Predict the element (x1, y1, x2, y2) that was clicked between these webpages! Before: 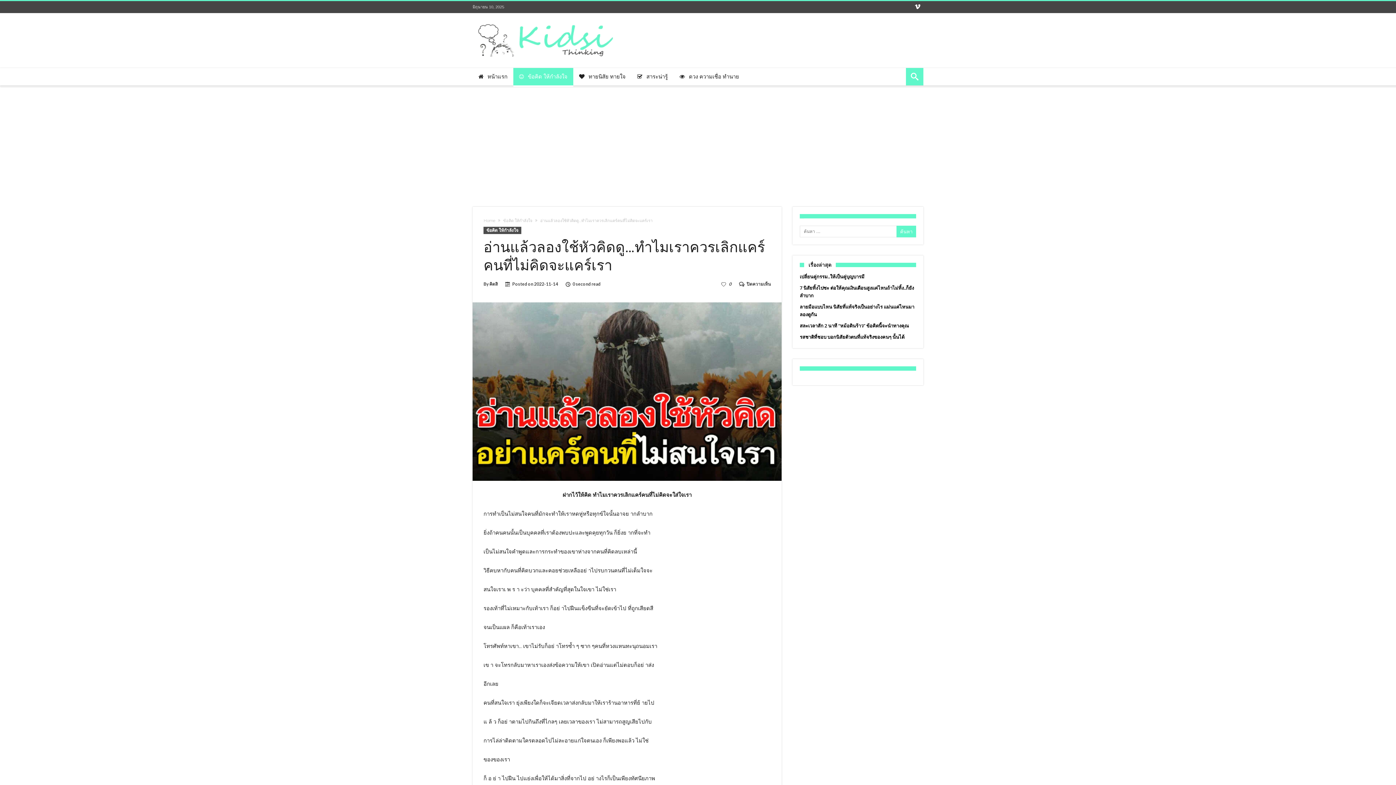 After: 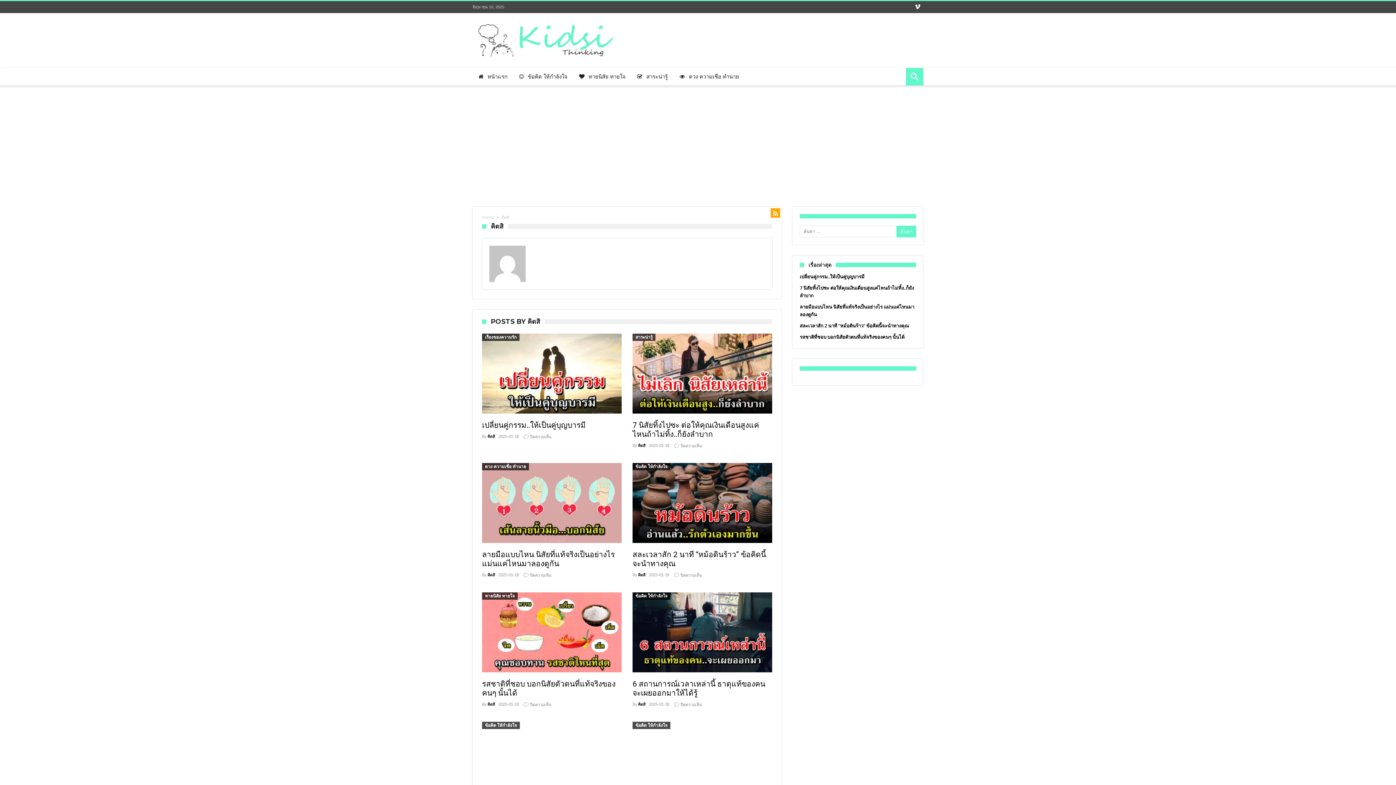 Action: label: คิดสิ bbox: (489, 281, 497, 287)